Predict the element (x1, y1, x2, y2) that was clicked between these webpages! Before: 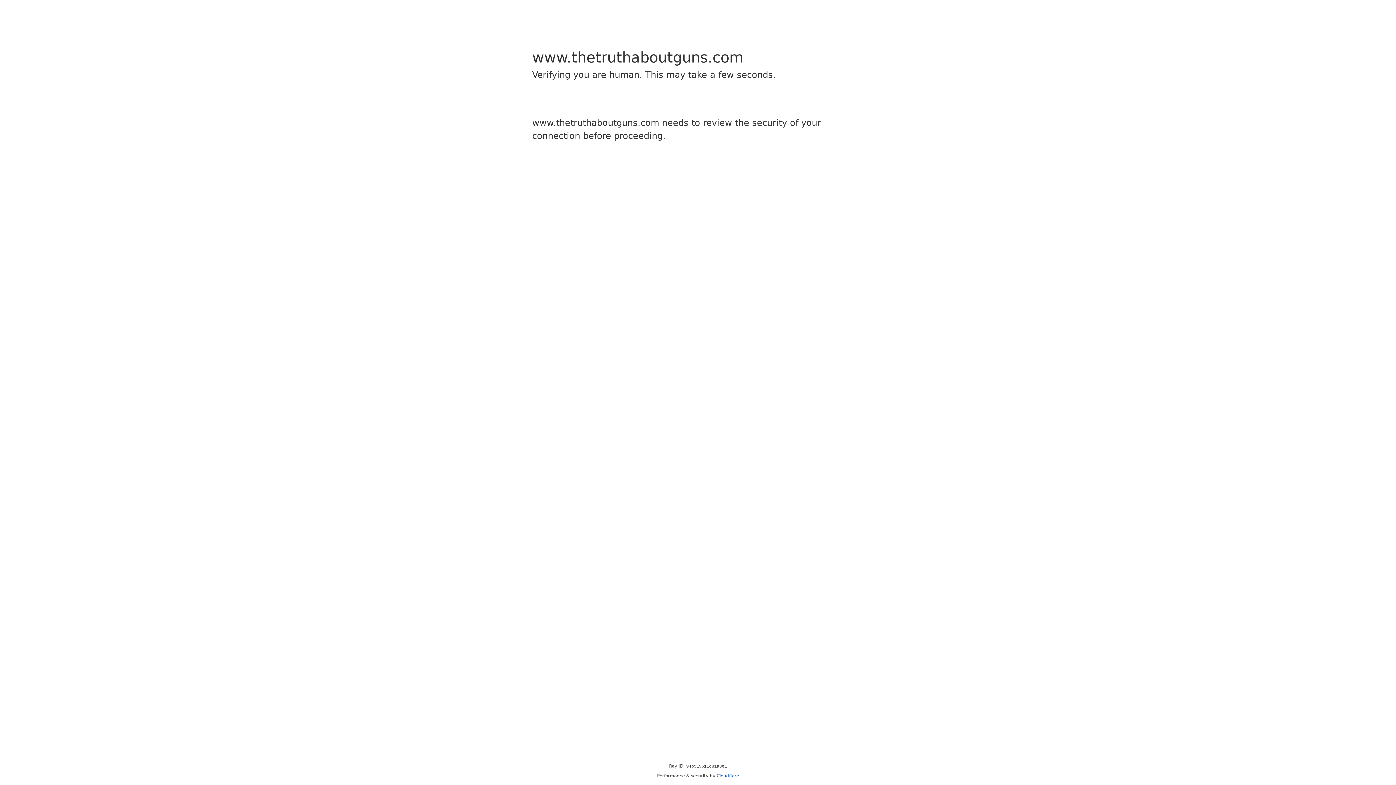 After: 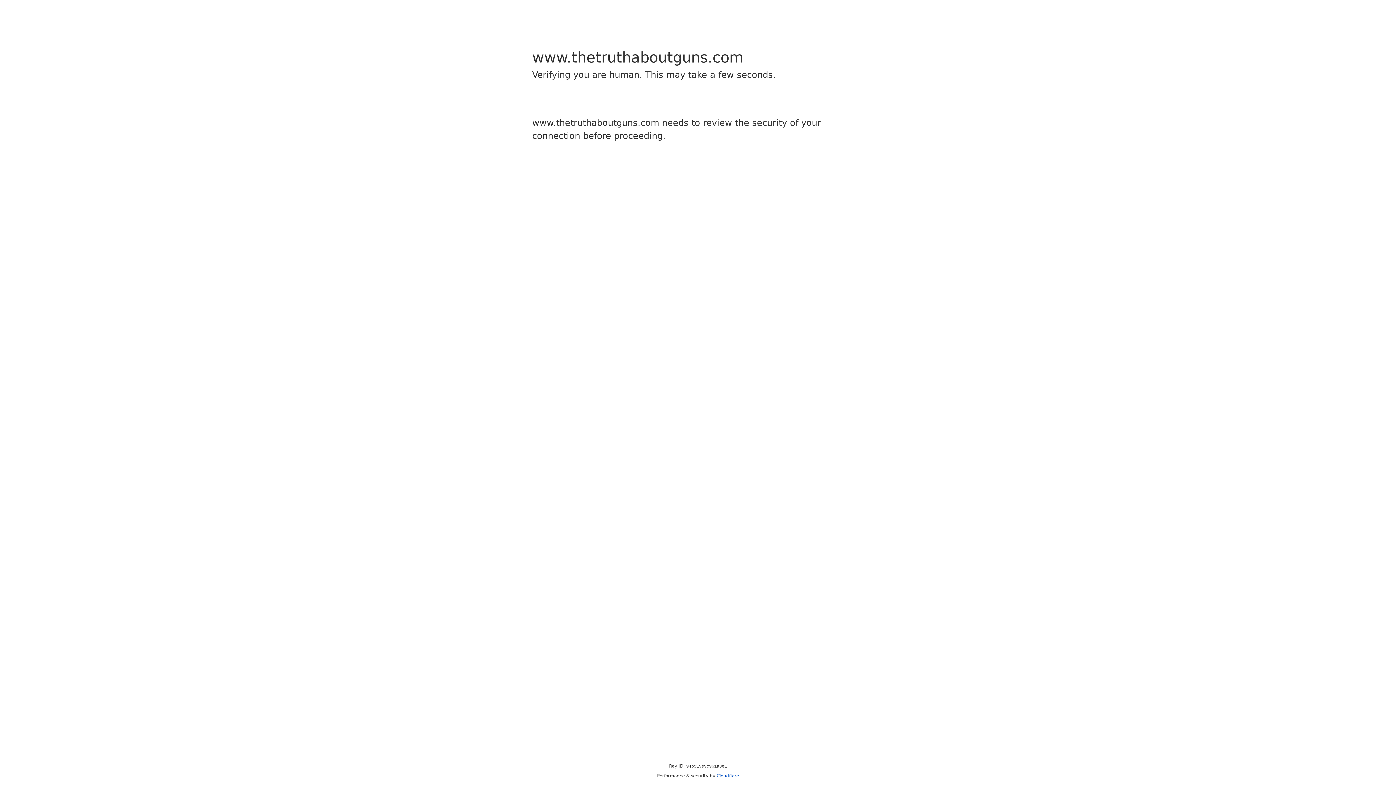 Action: bbox: (716, 773, 739, 778) label: Cloudflare